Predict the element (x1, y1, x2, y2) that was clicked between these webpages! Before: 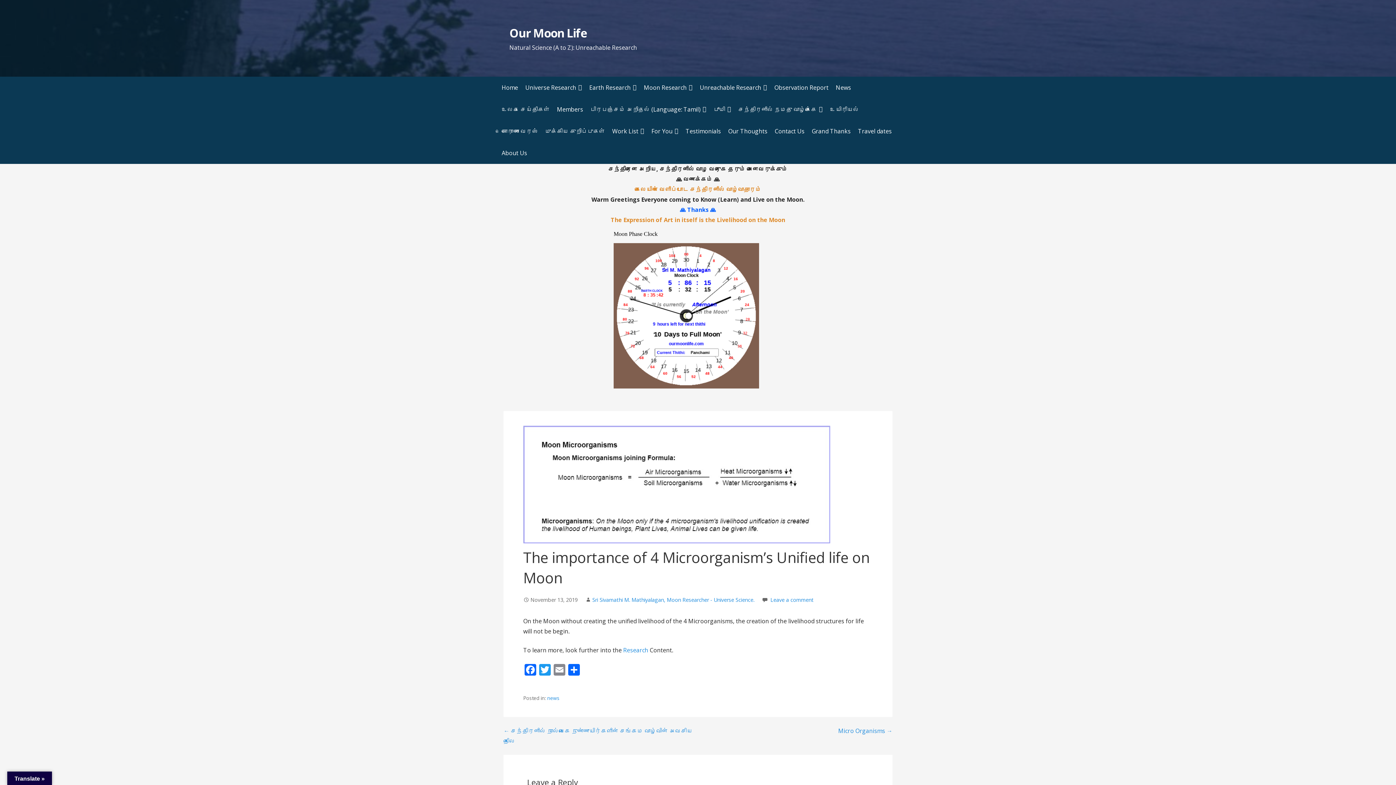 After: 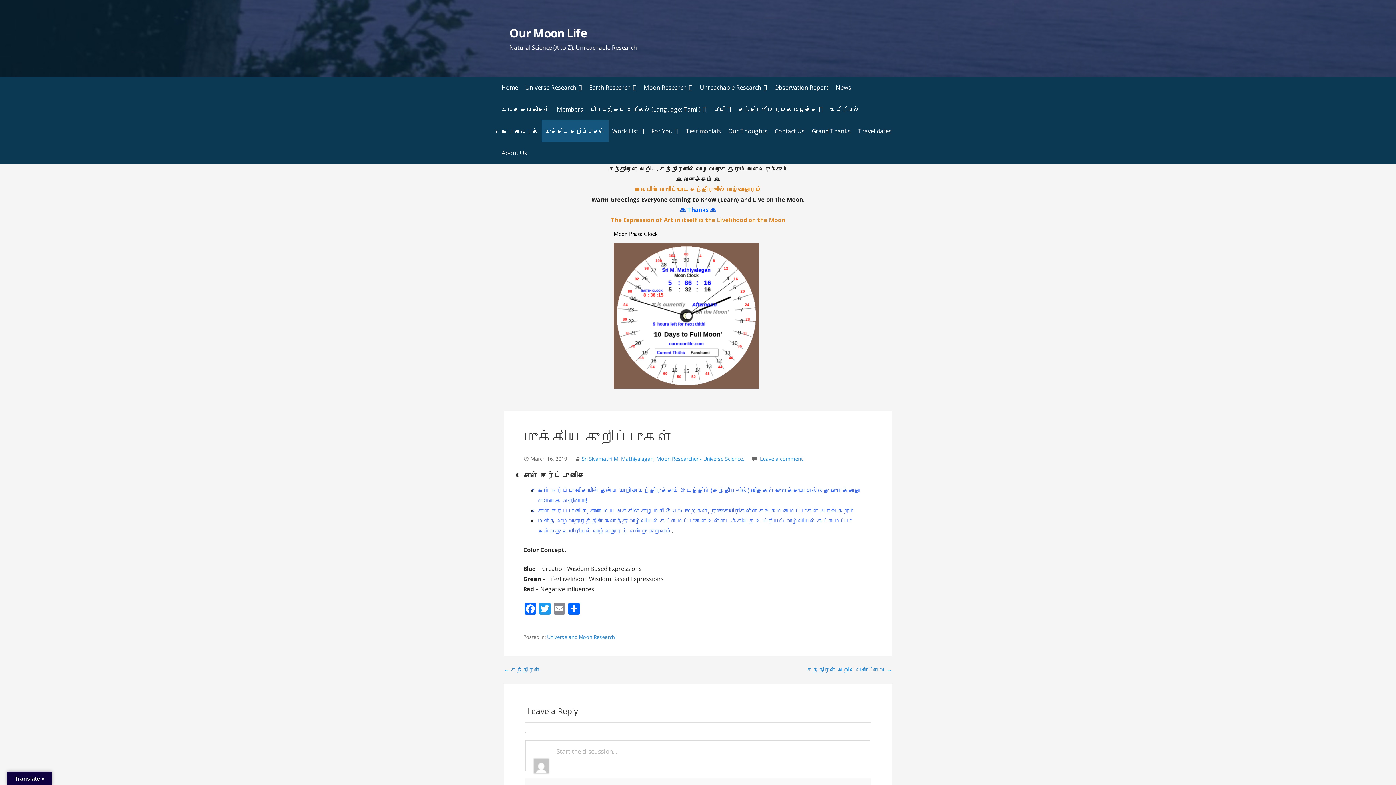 Action: bbox: (541, 120, 608, 142) label: முக்கிய குறிப்புகள்